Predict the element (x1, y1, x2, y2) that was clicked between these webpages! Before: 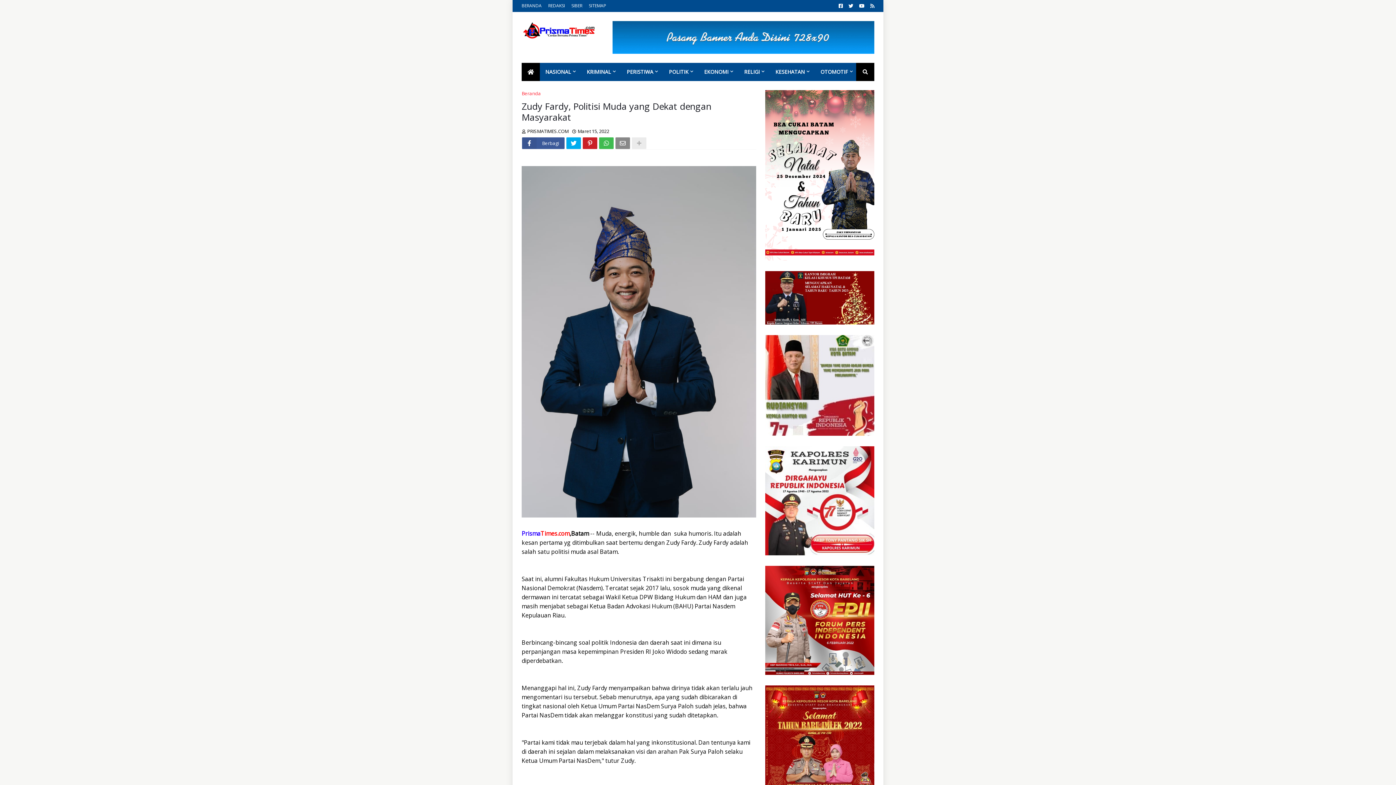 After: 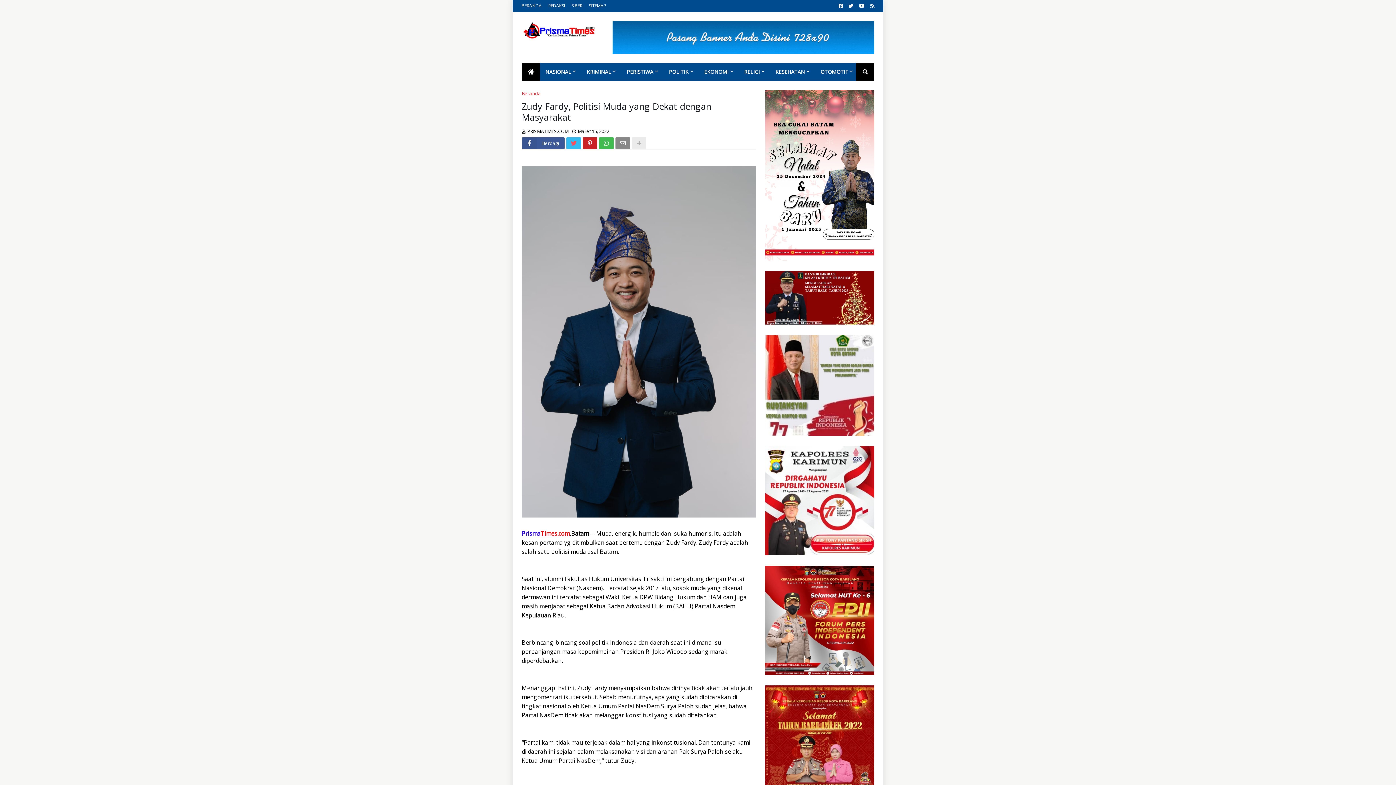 Action: bbox: (566, 137, 581, 149)